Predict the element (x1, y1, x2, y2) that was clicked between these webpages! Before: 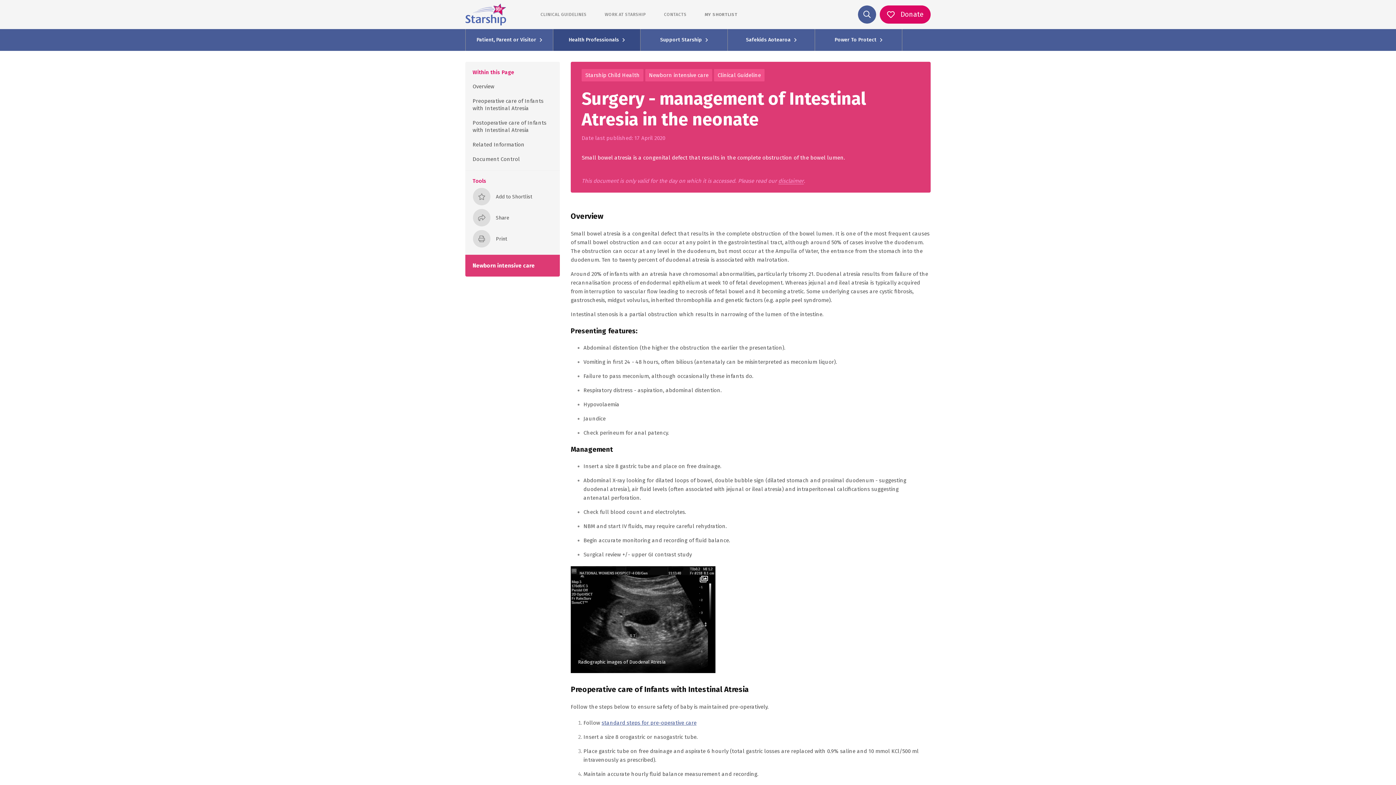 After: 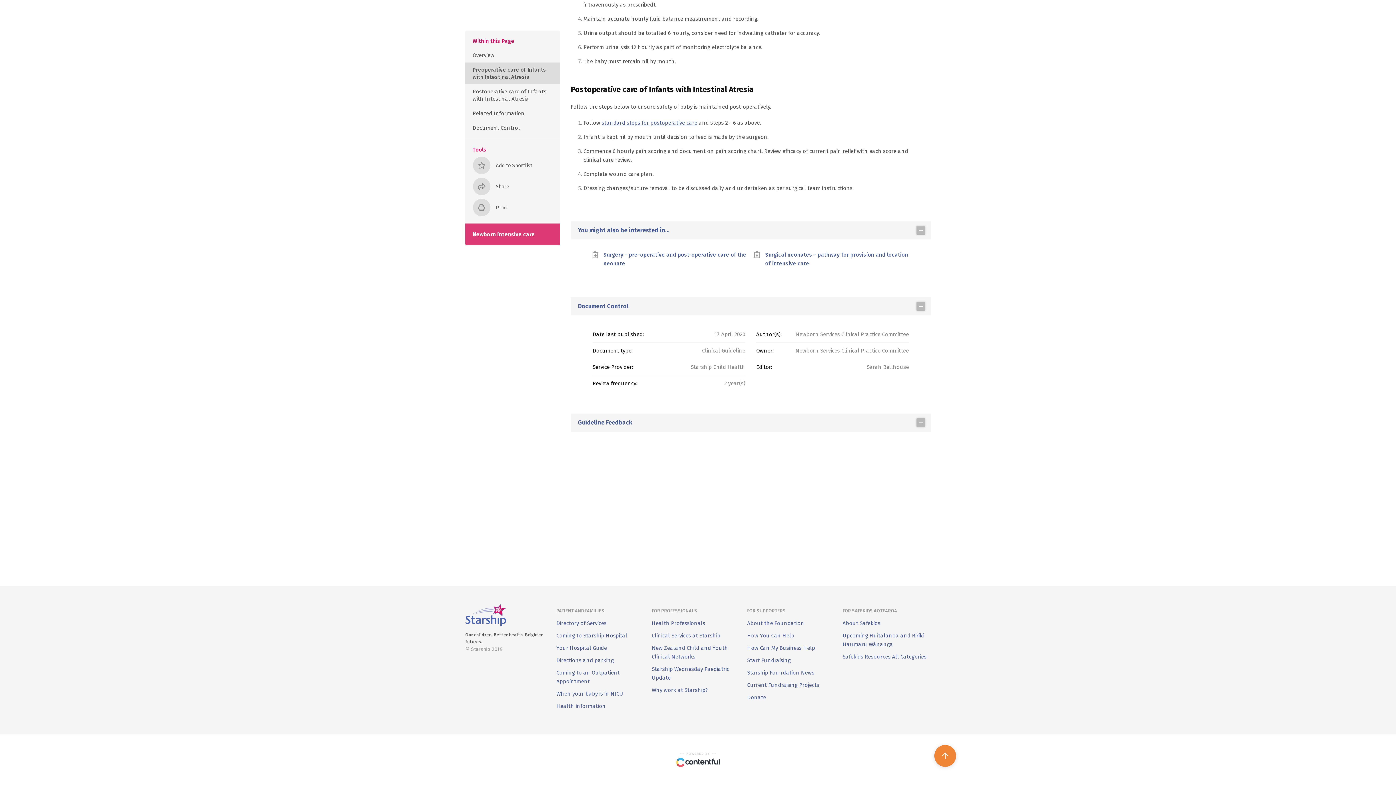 Action: label: Related Information bbox: (465, 137, 560, 152)